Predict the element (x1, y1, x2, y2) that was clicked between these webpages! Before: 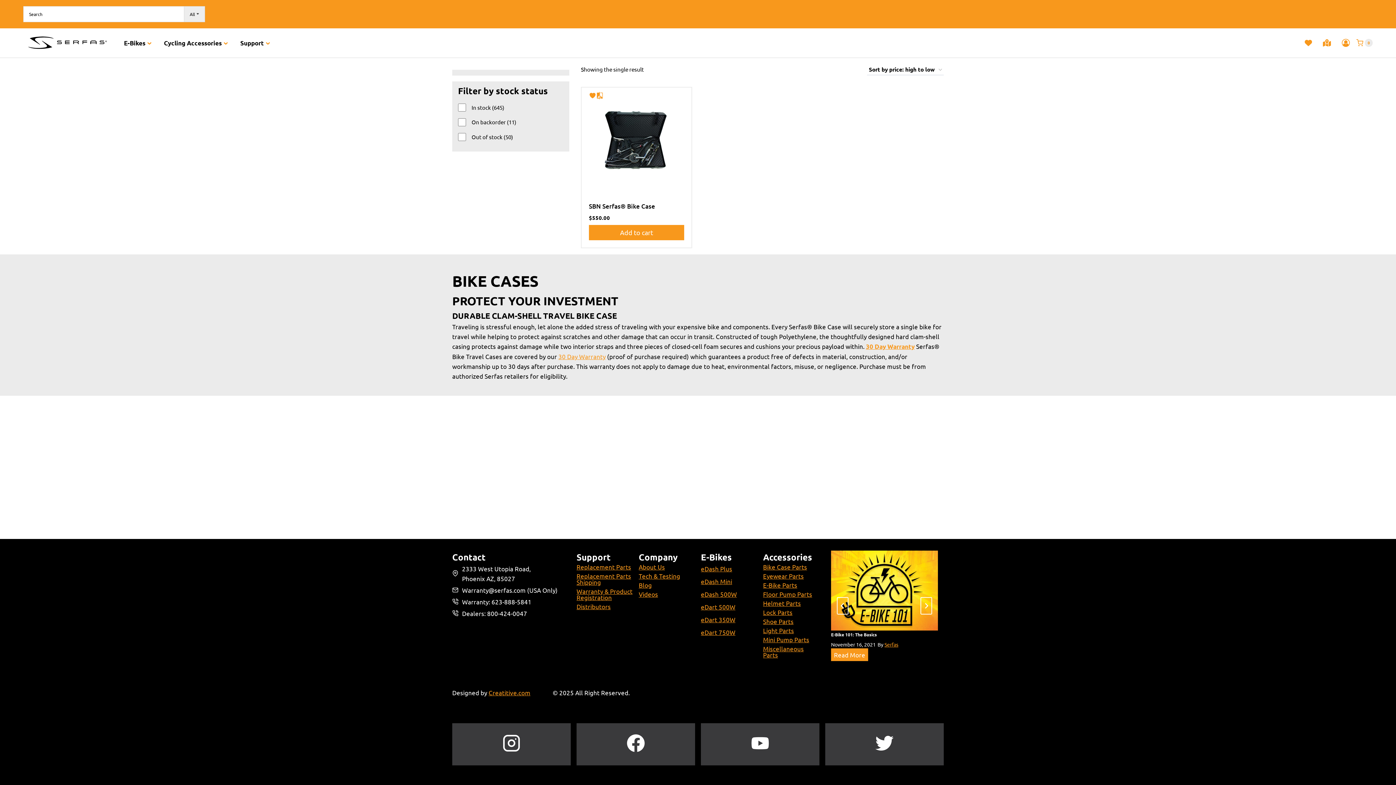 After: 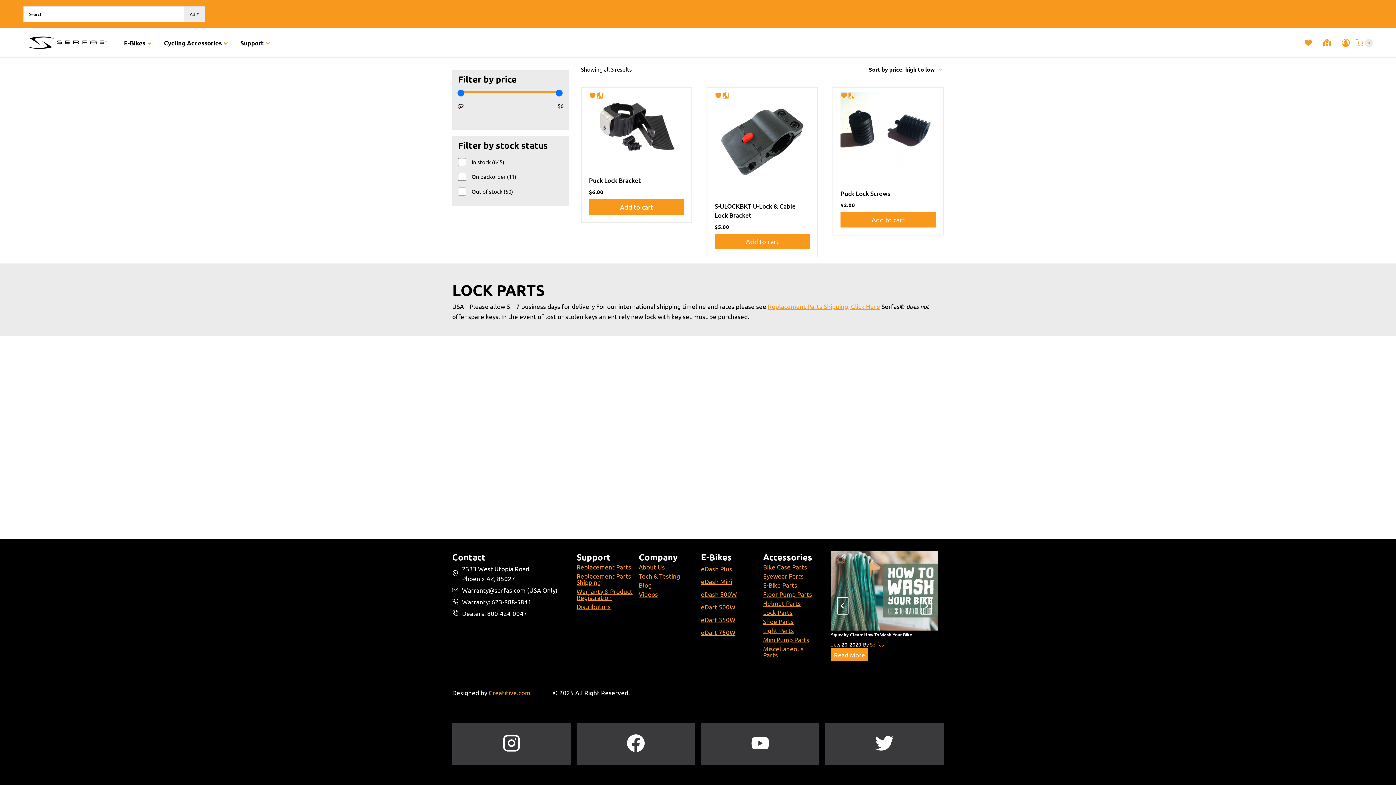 Action: bbox: (763, 608, 792, 616) label: Lock Parts